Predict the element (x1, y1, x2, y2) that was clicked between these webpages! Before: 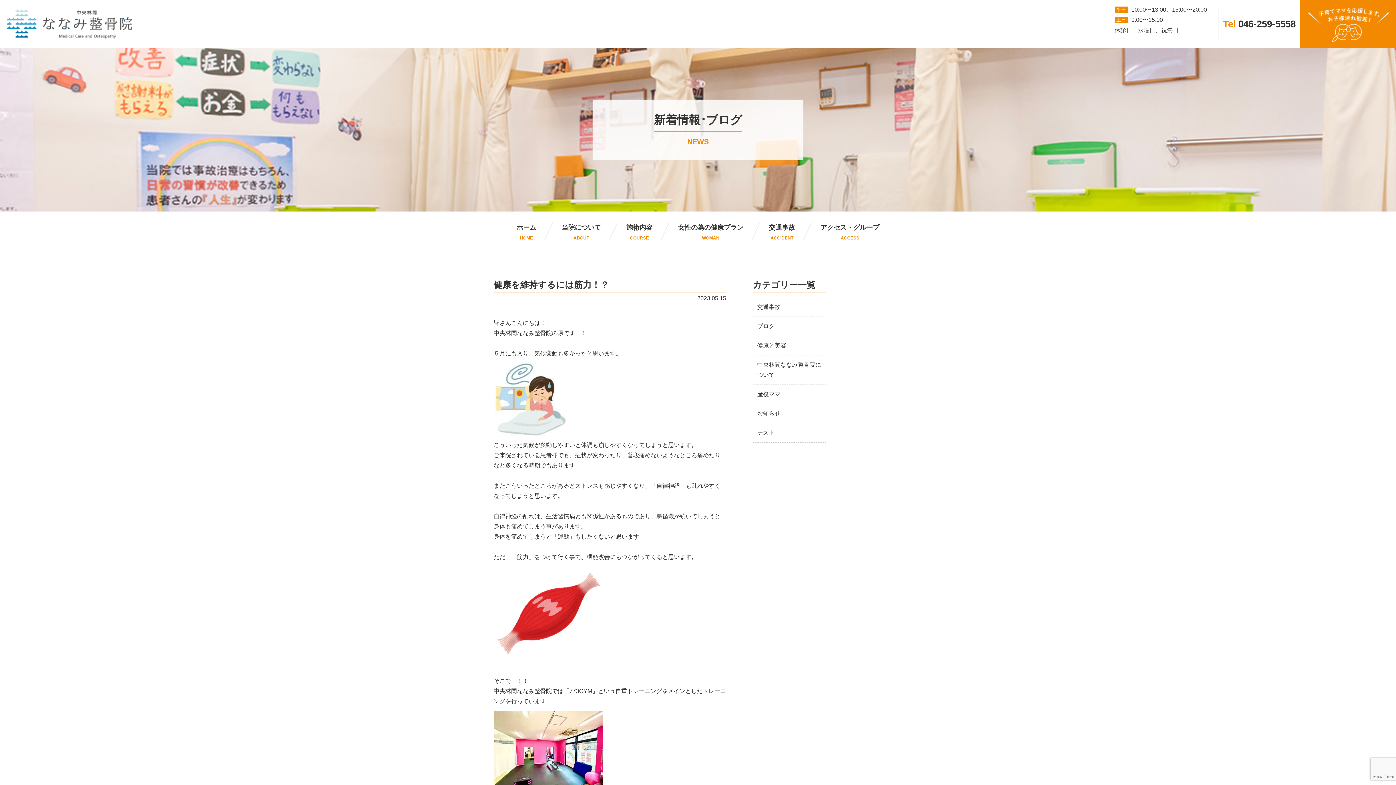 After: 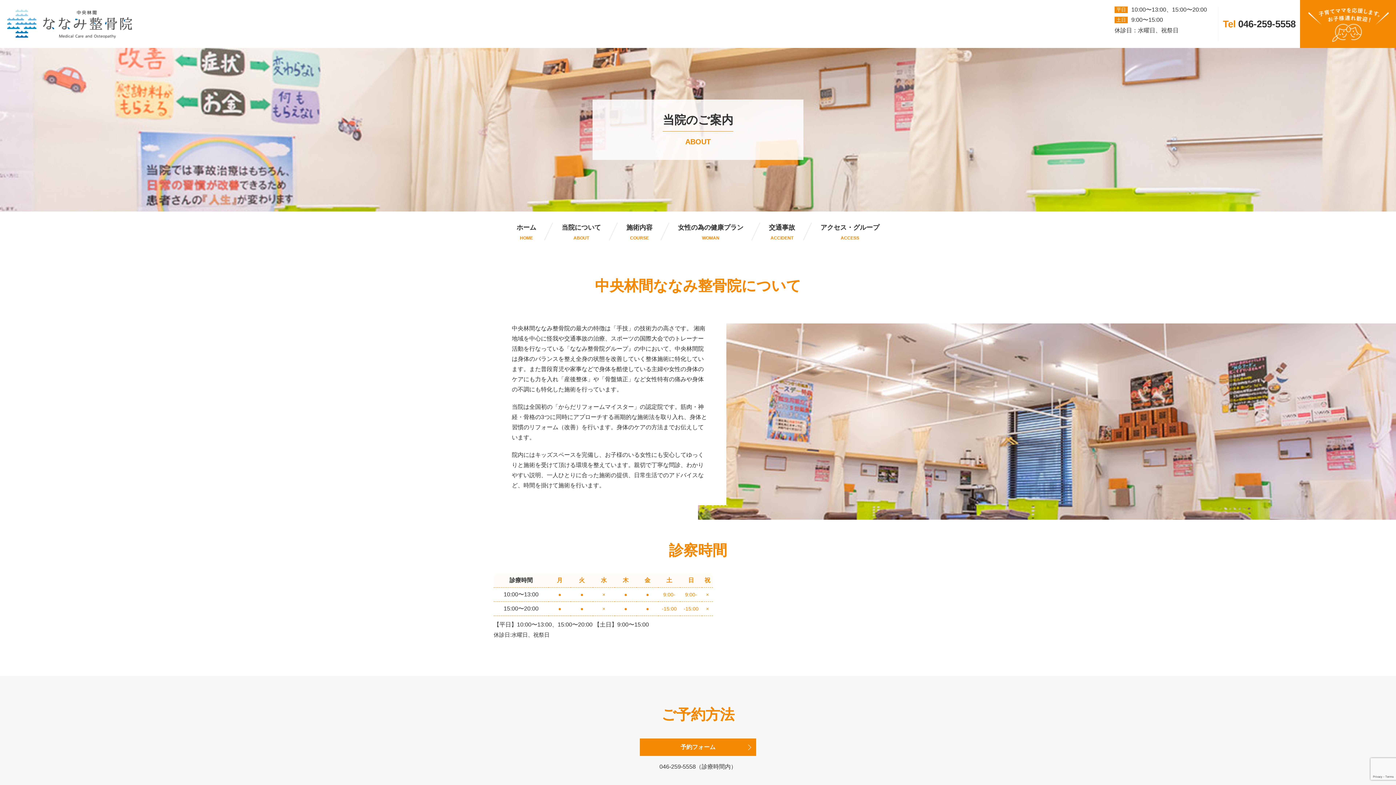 Action: label: 当院について

ABOUT bbox: (561, 221, 601, 242)